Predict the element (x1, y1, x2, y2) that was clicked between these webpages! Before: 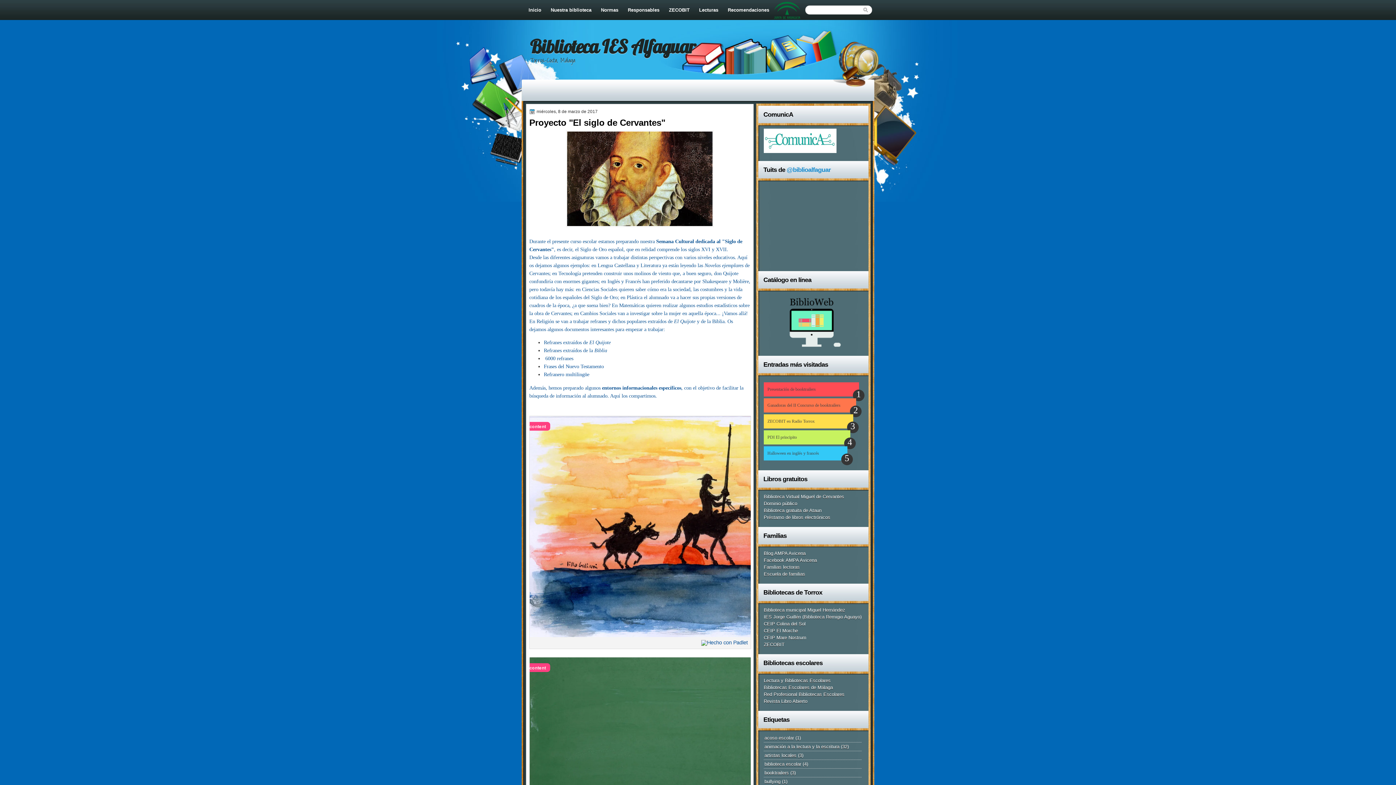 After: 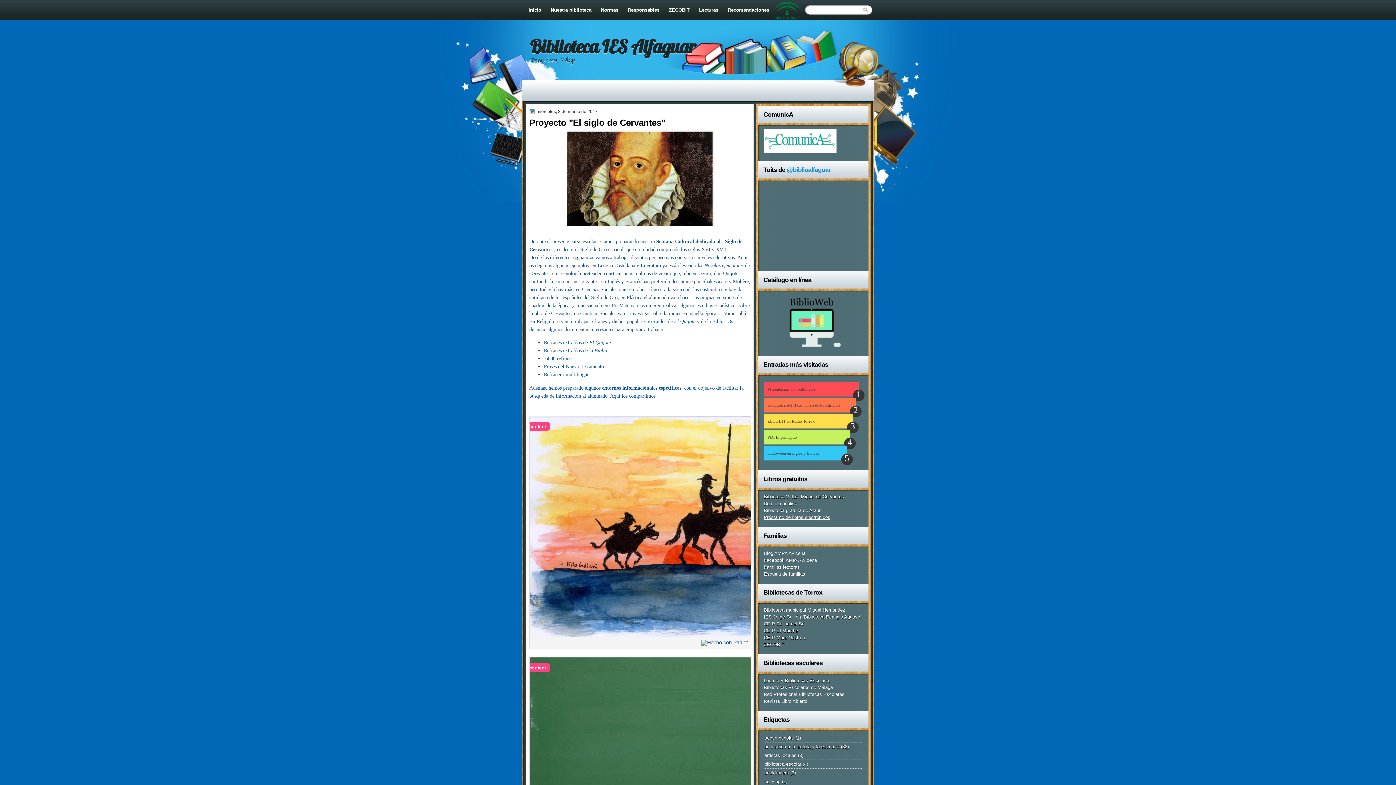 Action: label: Préstamo de libros electrónicos bbox: (764, 514, 830, 520)